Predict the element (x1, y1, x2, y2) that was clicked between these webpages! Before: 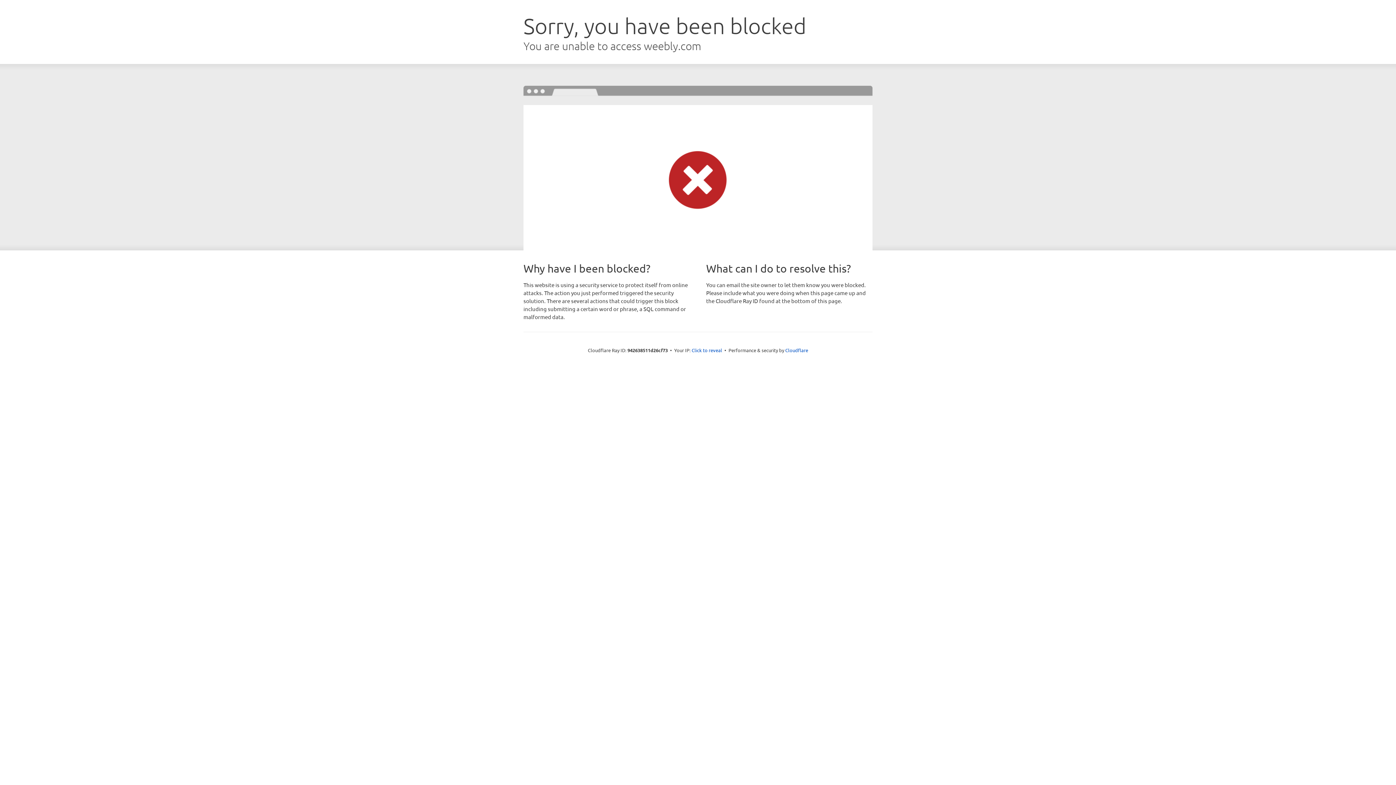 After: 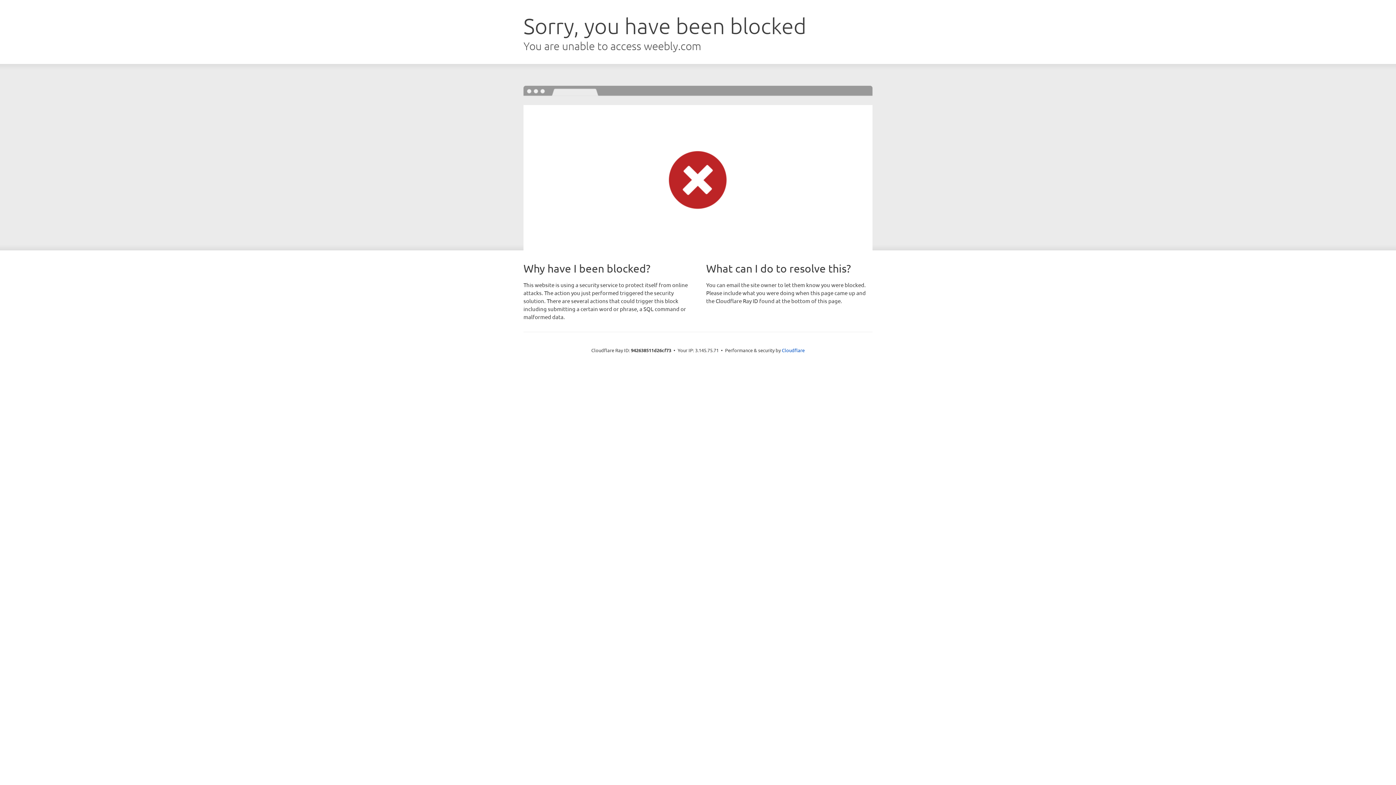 Action: label: Click to reveal bbox: (691, 346, 722, 353)